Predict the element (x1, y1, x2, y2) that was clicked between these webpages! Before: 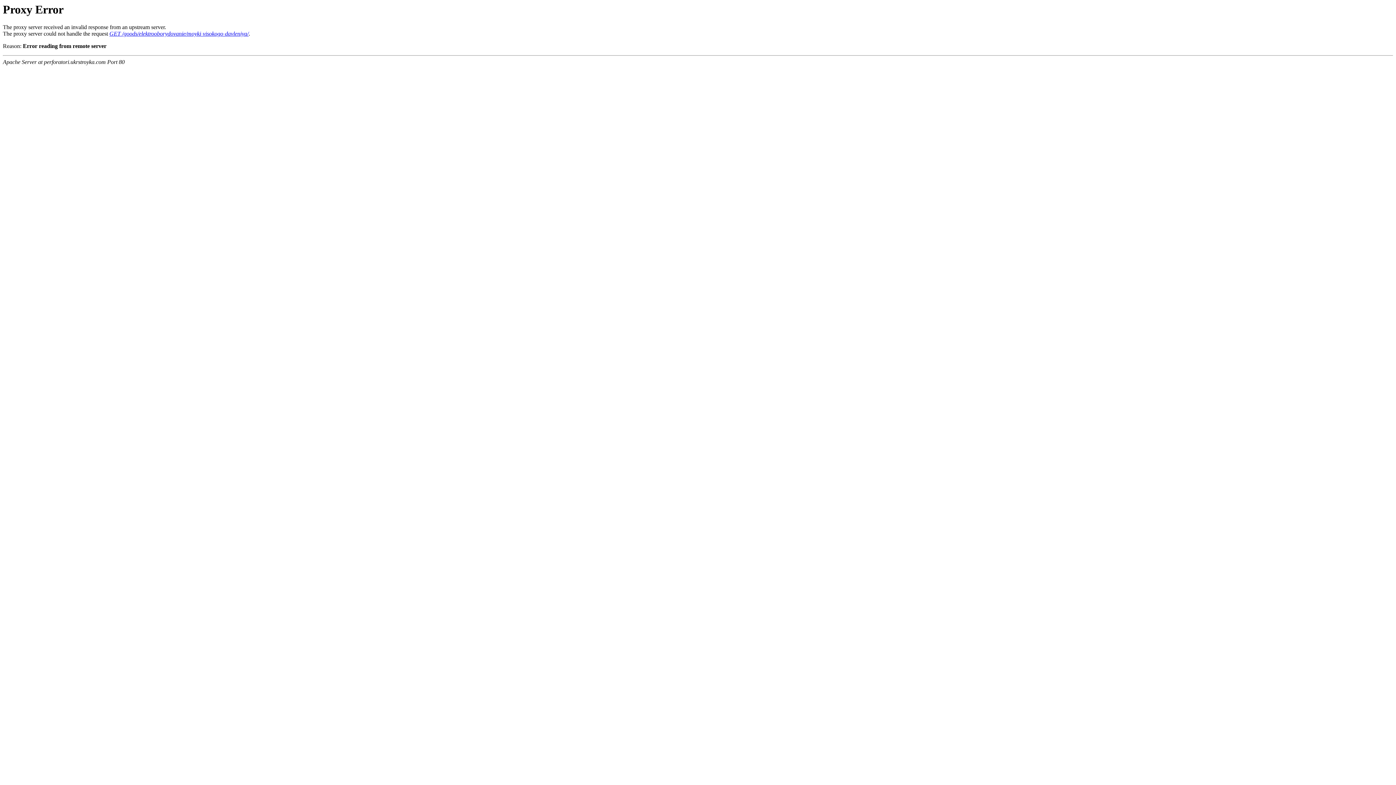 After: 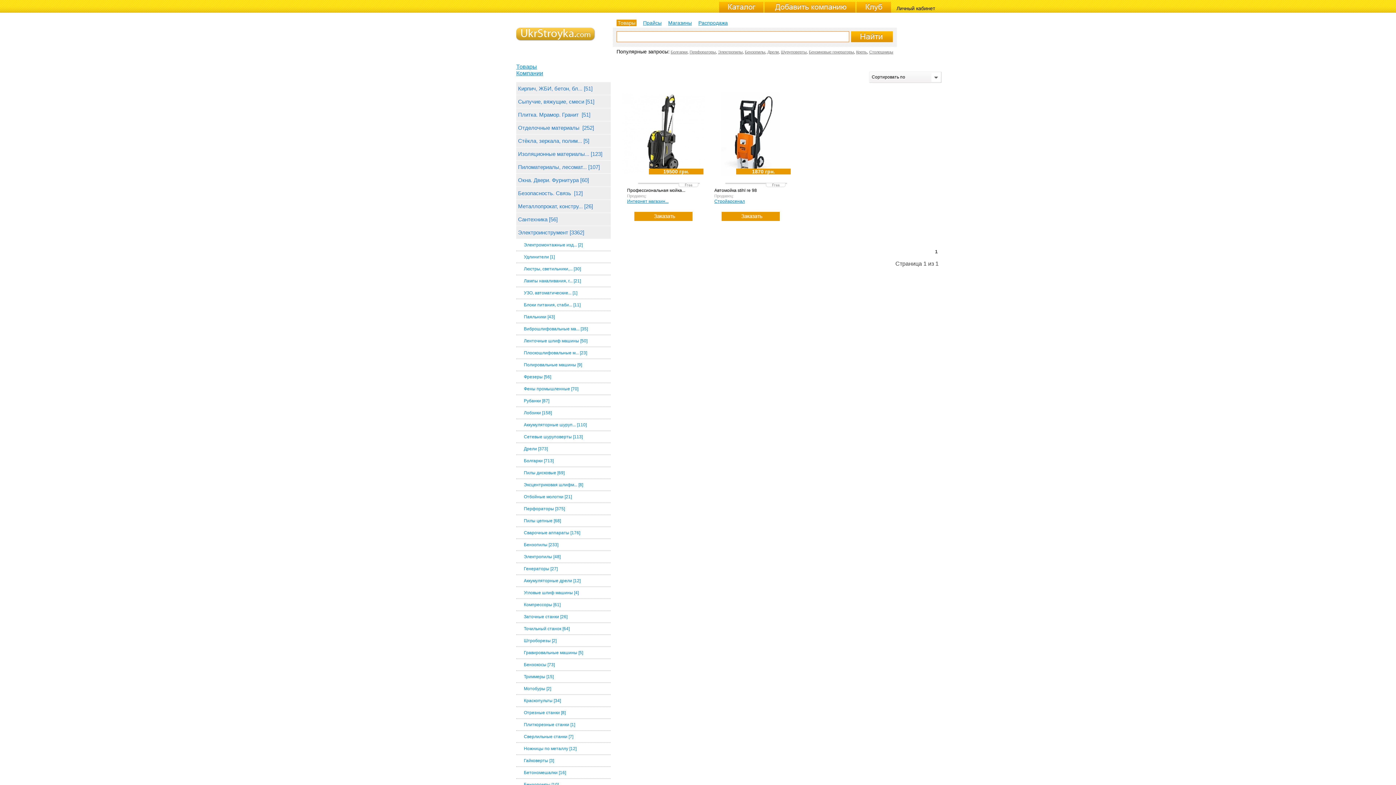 Action: bbox: (109, 30, 248, 36) label: GET /goods/elektrooborydovanie/moyki-visokogo-davleniya/